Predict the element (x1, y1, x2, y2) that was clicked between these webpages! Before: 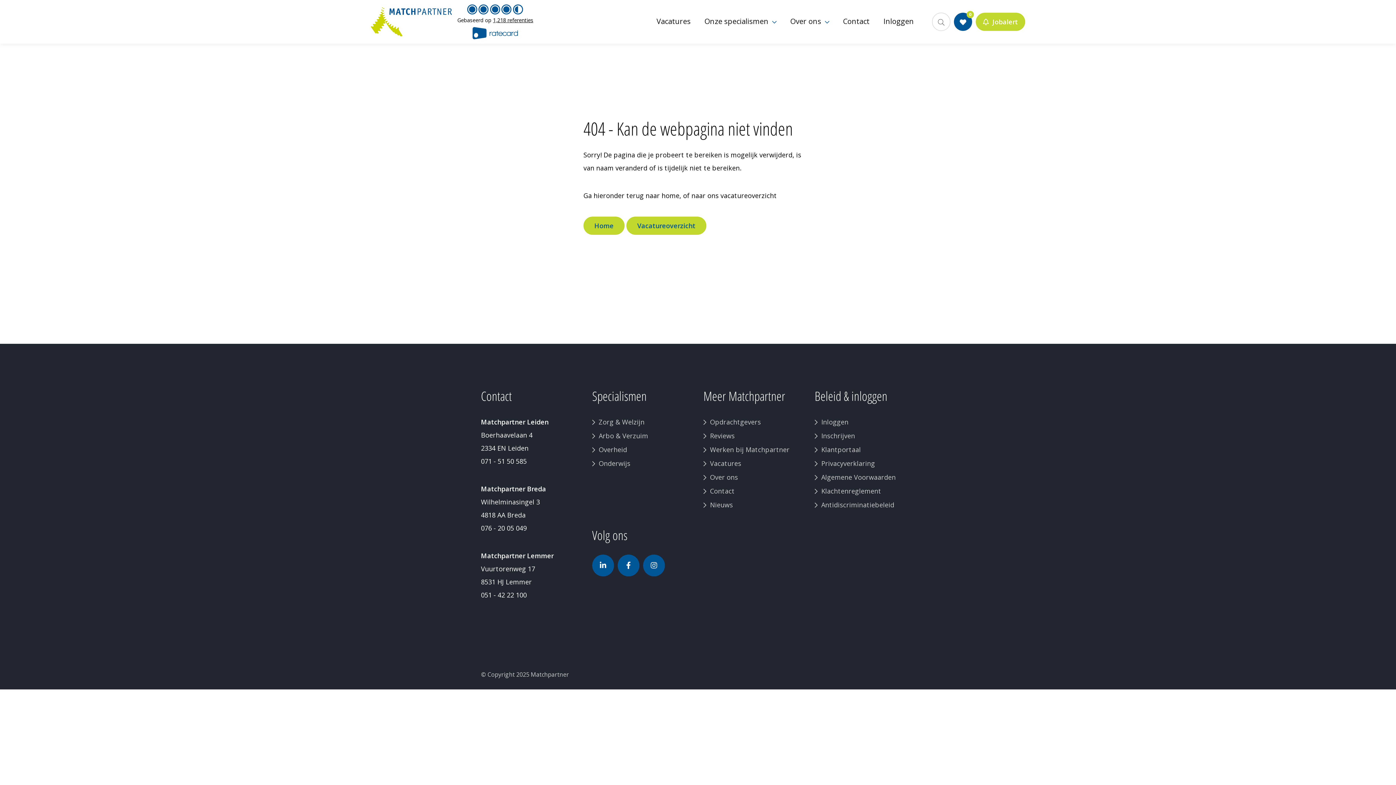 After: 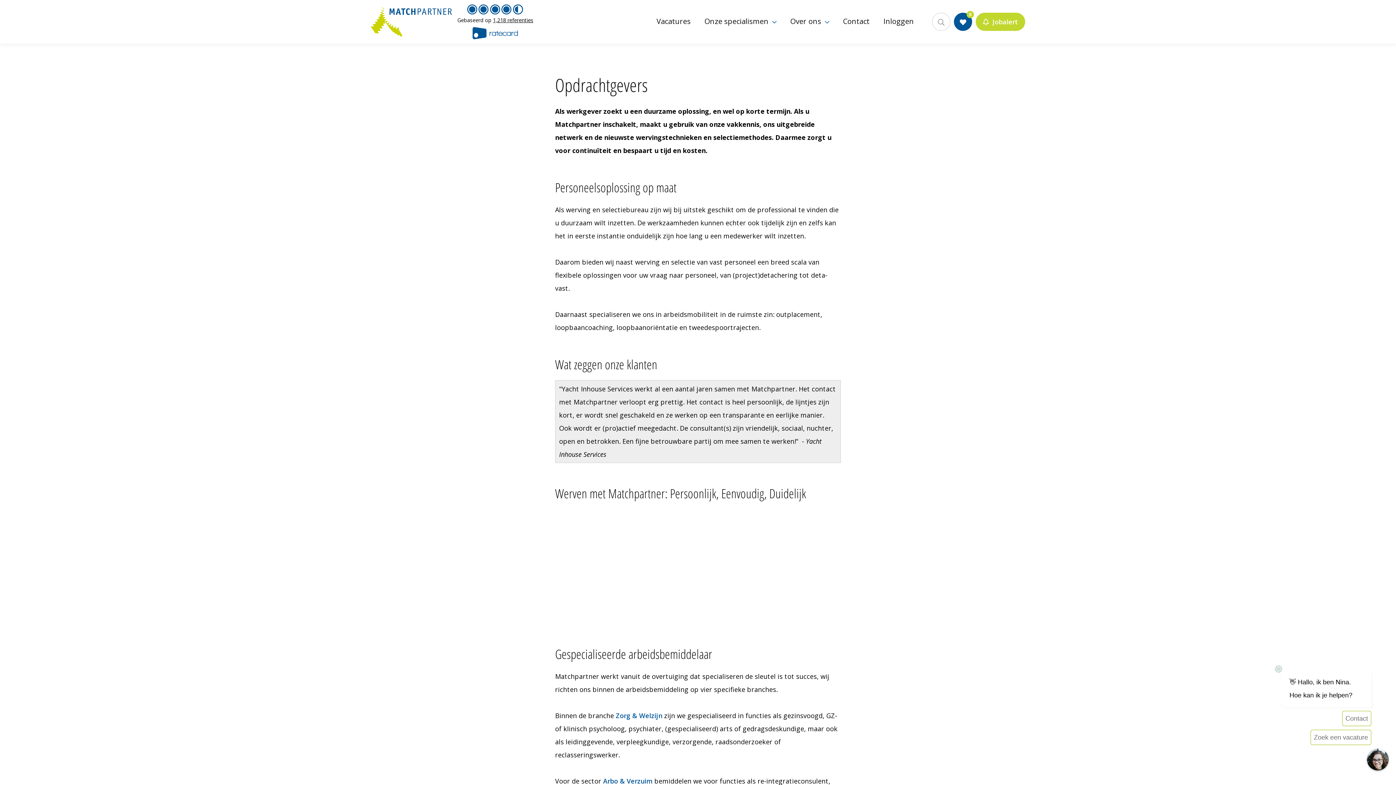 Action: label: Opdrachtgevers bbox: (703, 417, 761, 426)